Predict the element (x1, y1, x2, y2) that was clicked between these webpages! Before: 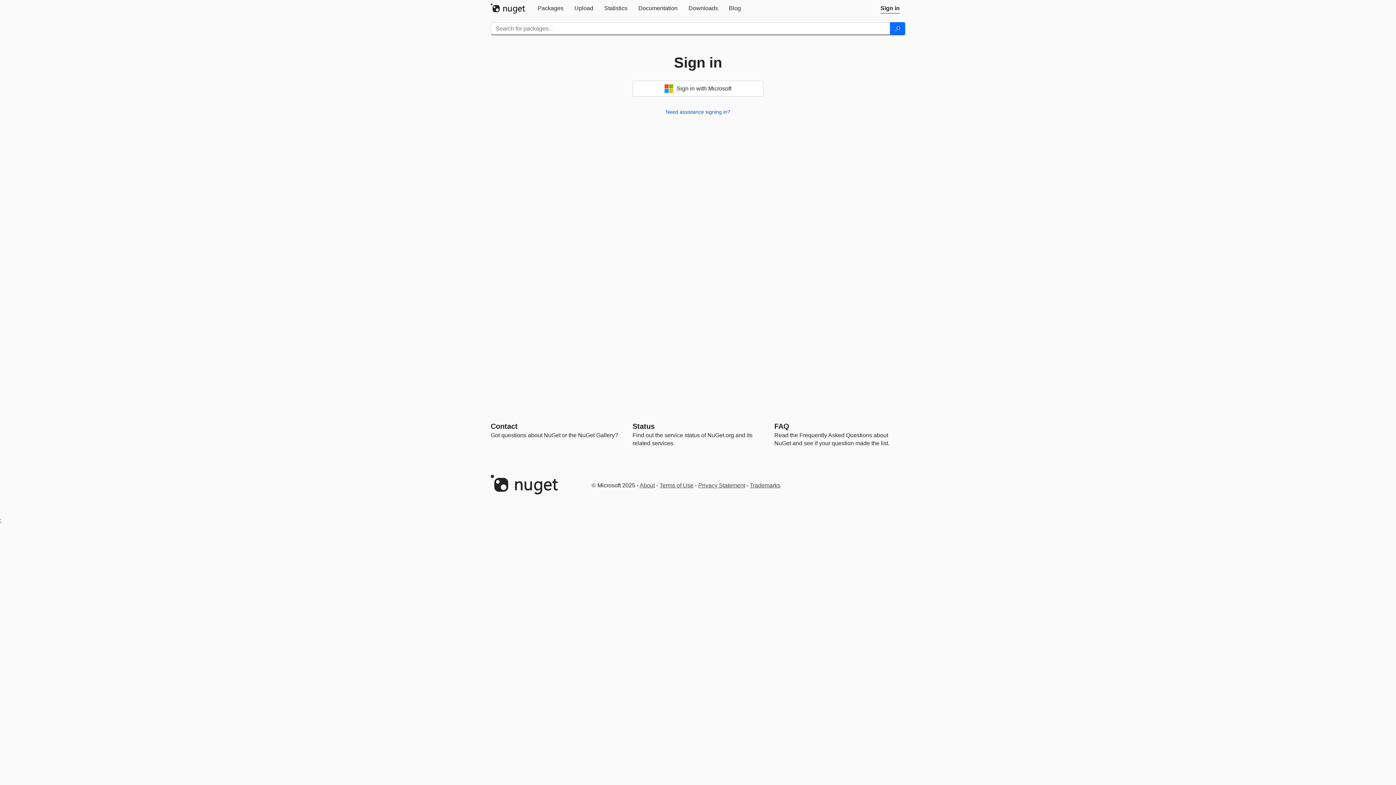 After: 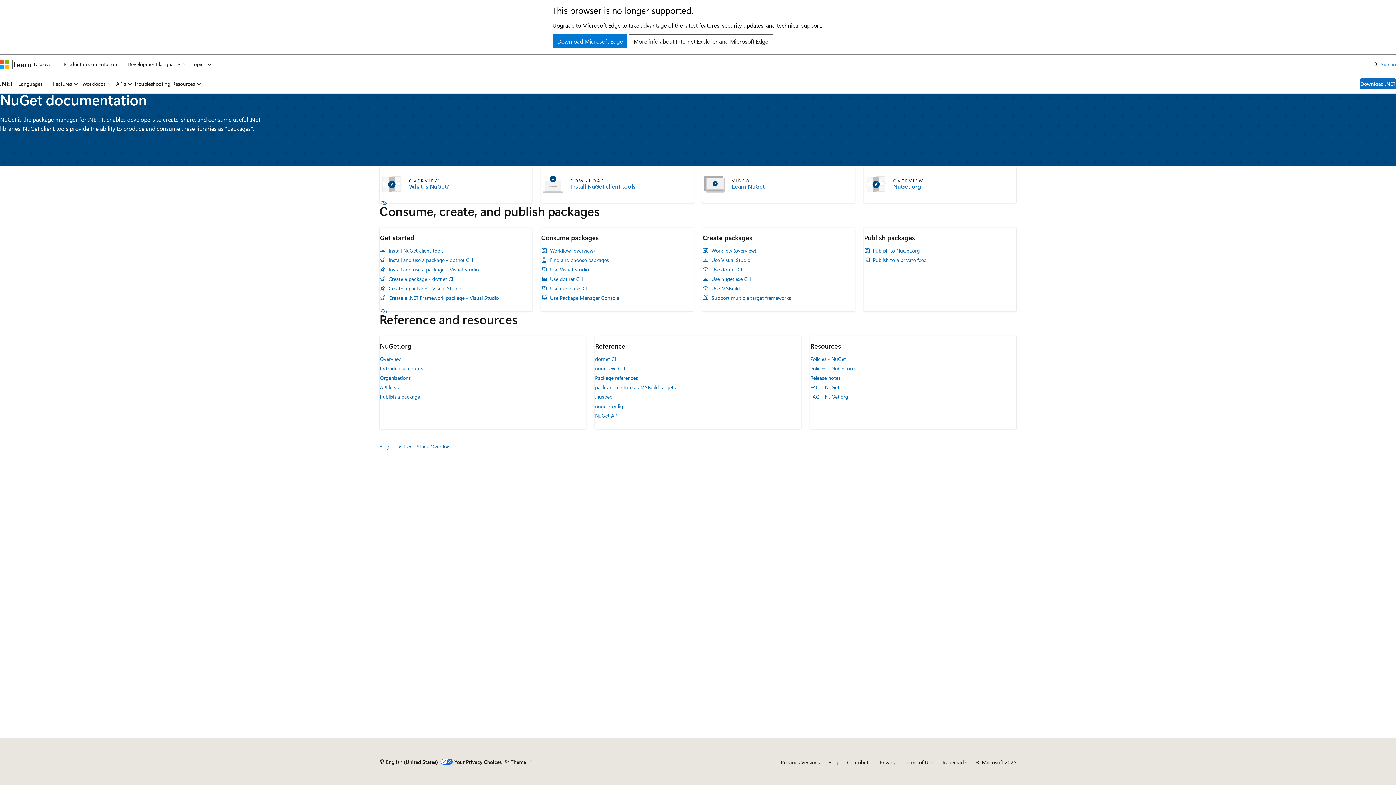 Action: bbox: (633, 0, 683, 16) label: Documentation